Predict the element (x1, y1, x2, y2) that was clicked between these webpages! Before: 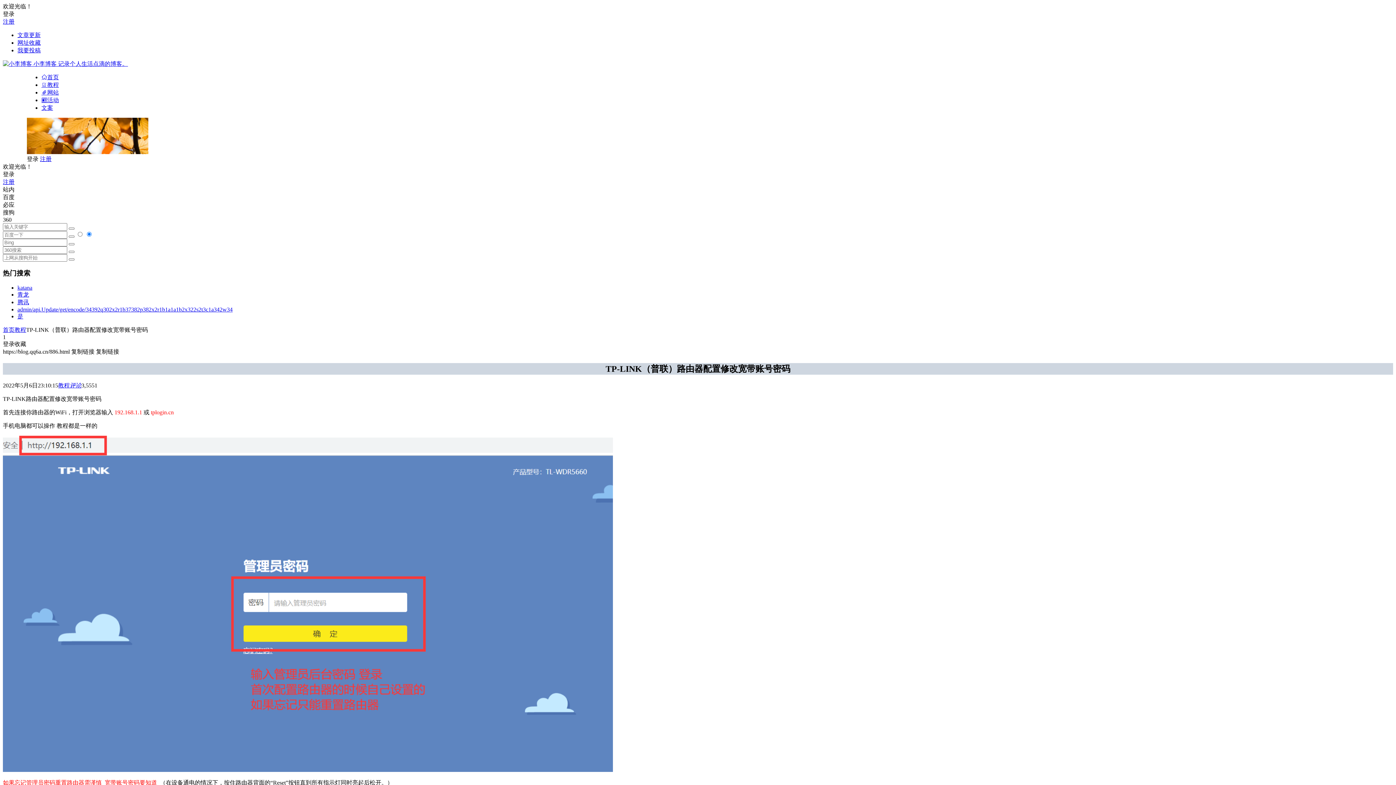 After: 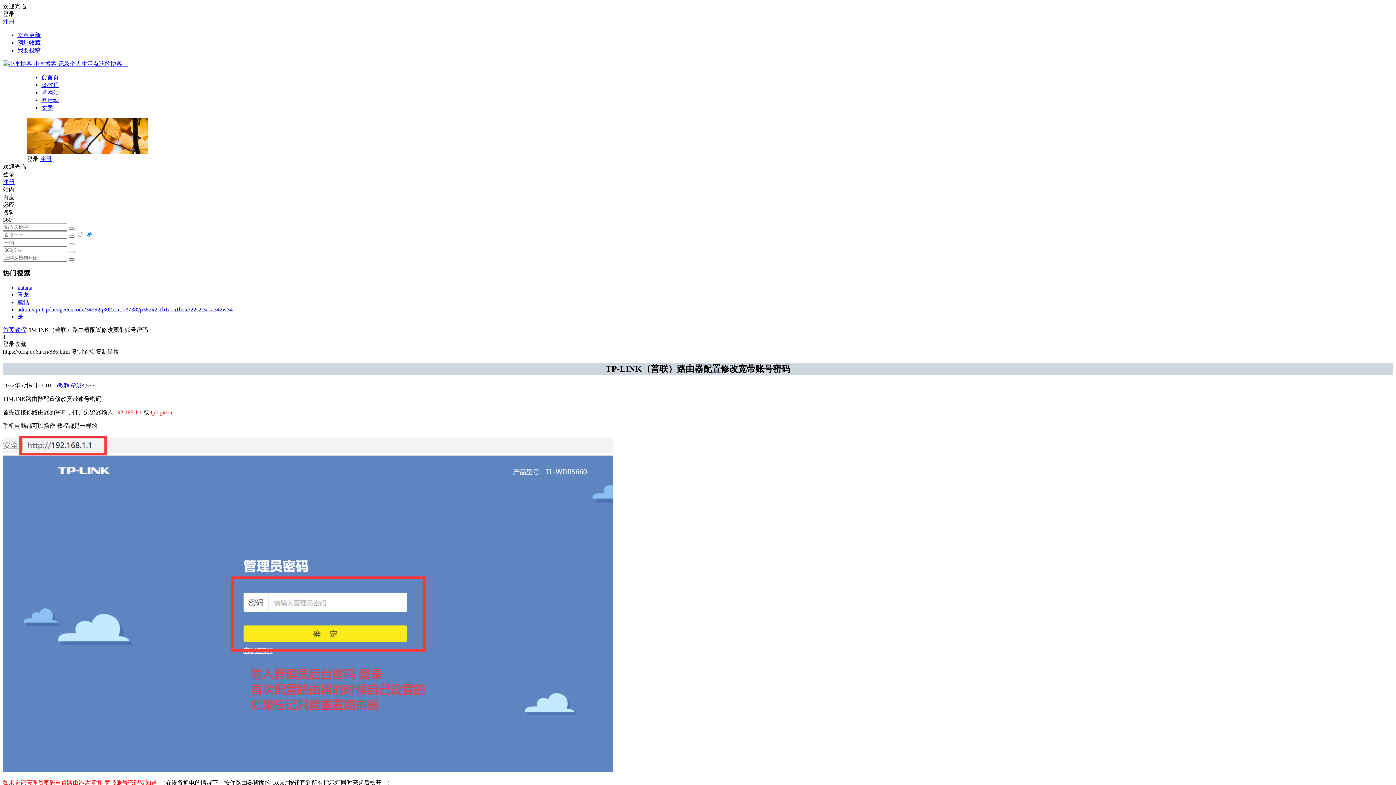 Action: bbox: (71, 348, 94, 355) label: 复制链接